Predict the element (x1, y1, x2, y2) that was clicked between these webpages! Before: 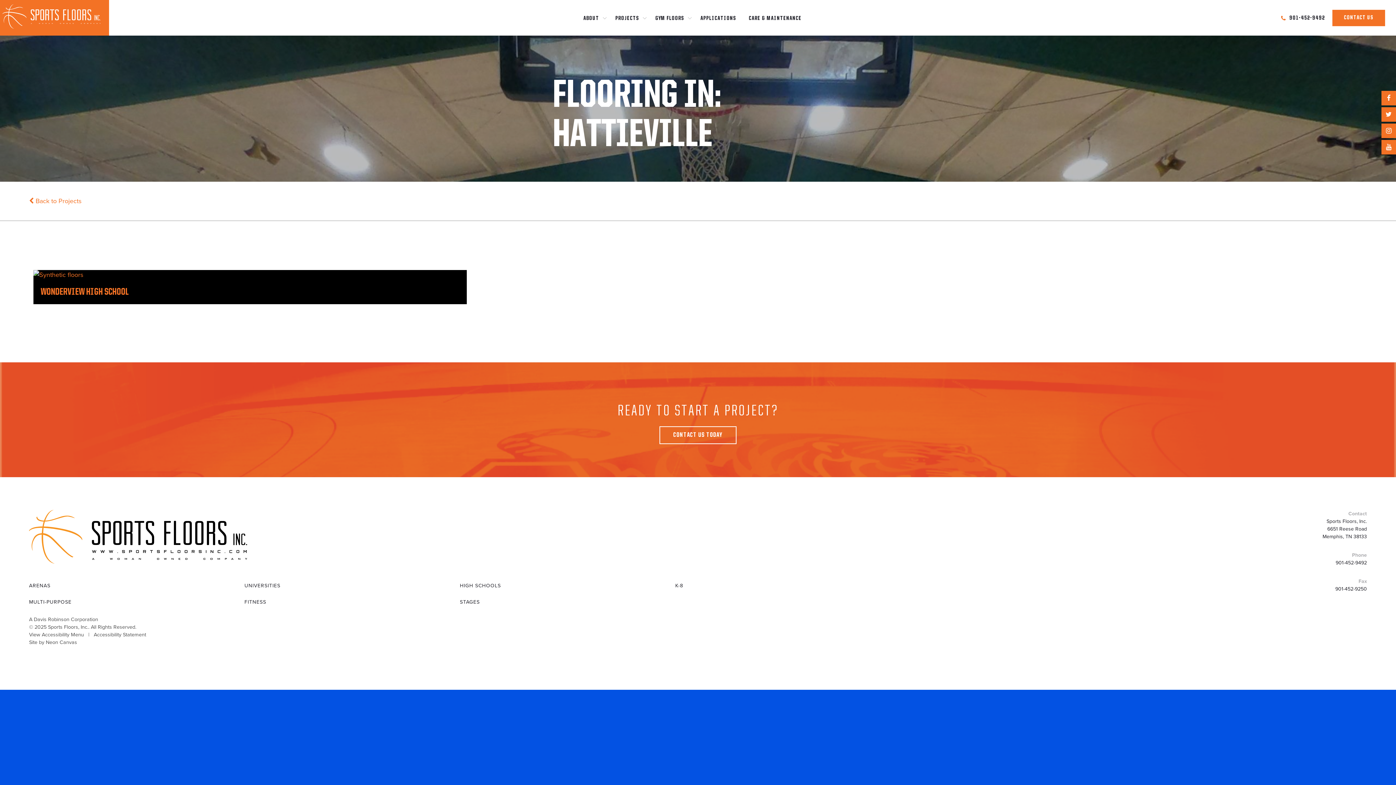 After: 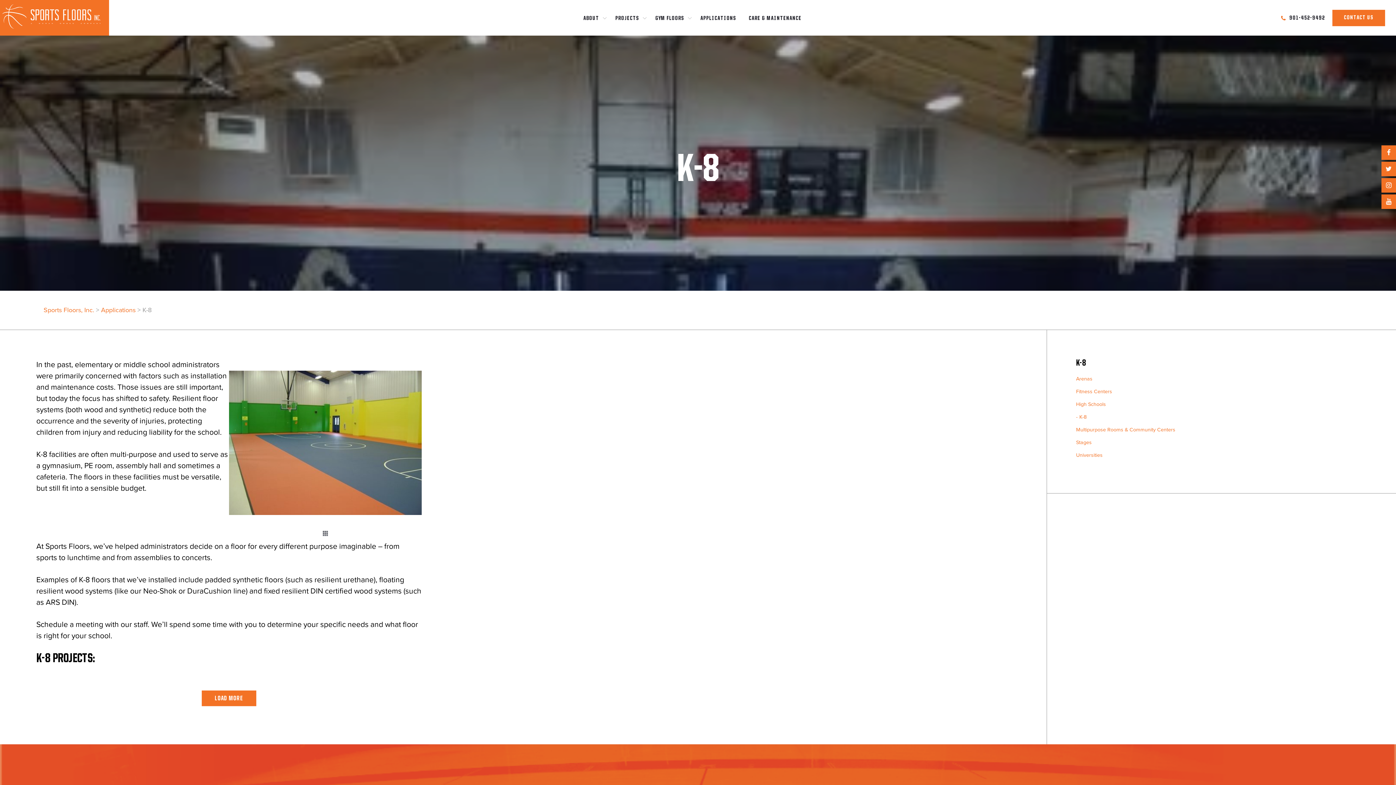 Action: label: K-8 bbox: (675, 582, 683, 589)